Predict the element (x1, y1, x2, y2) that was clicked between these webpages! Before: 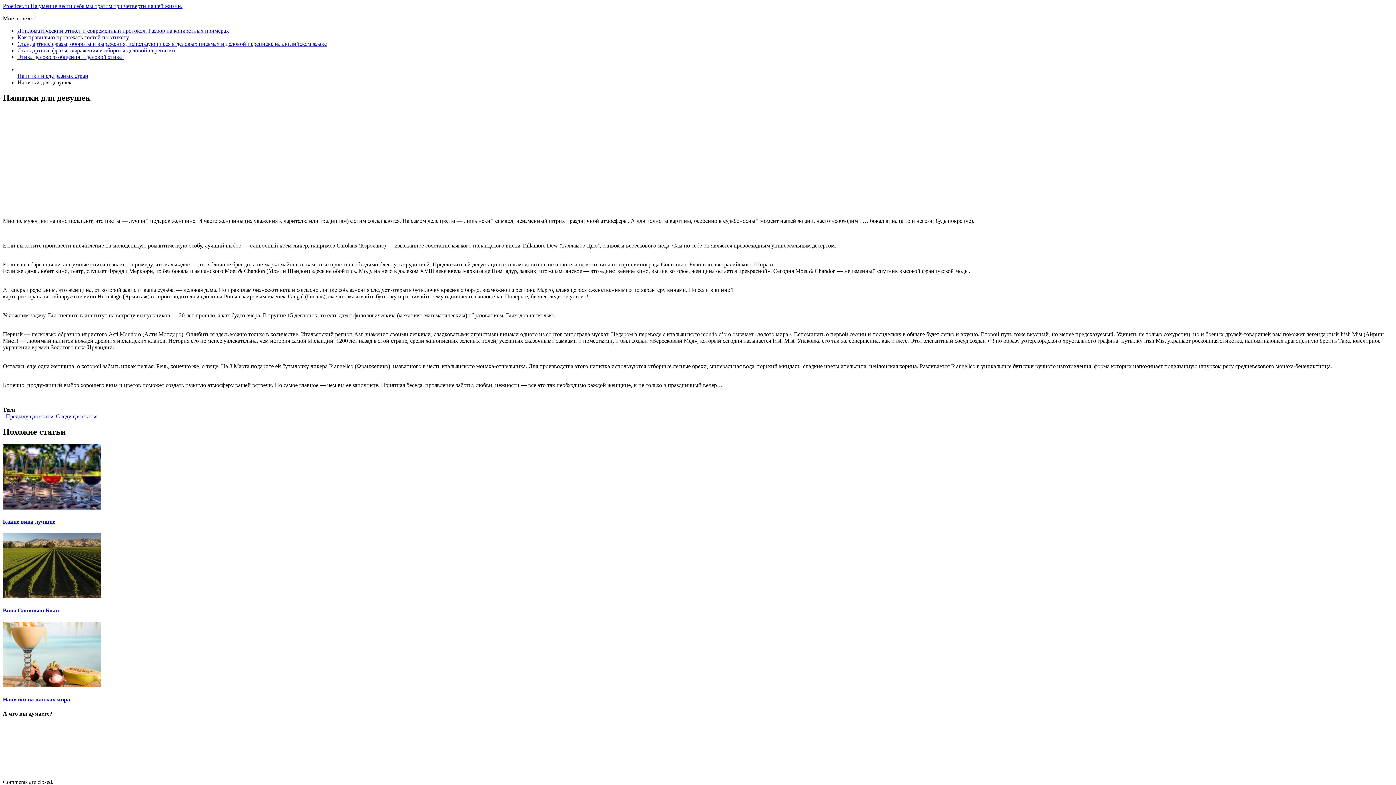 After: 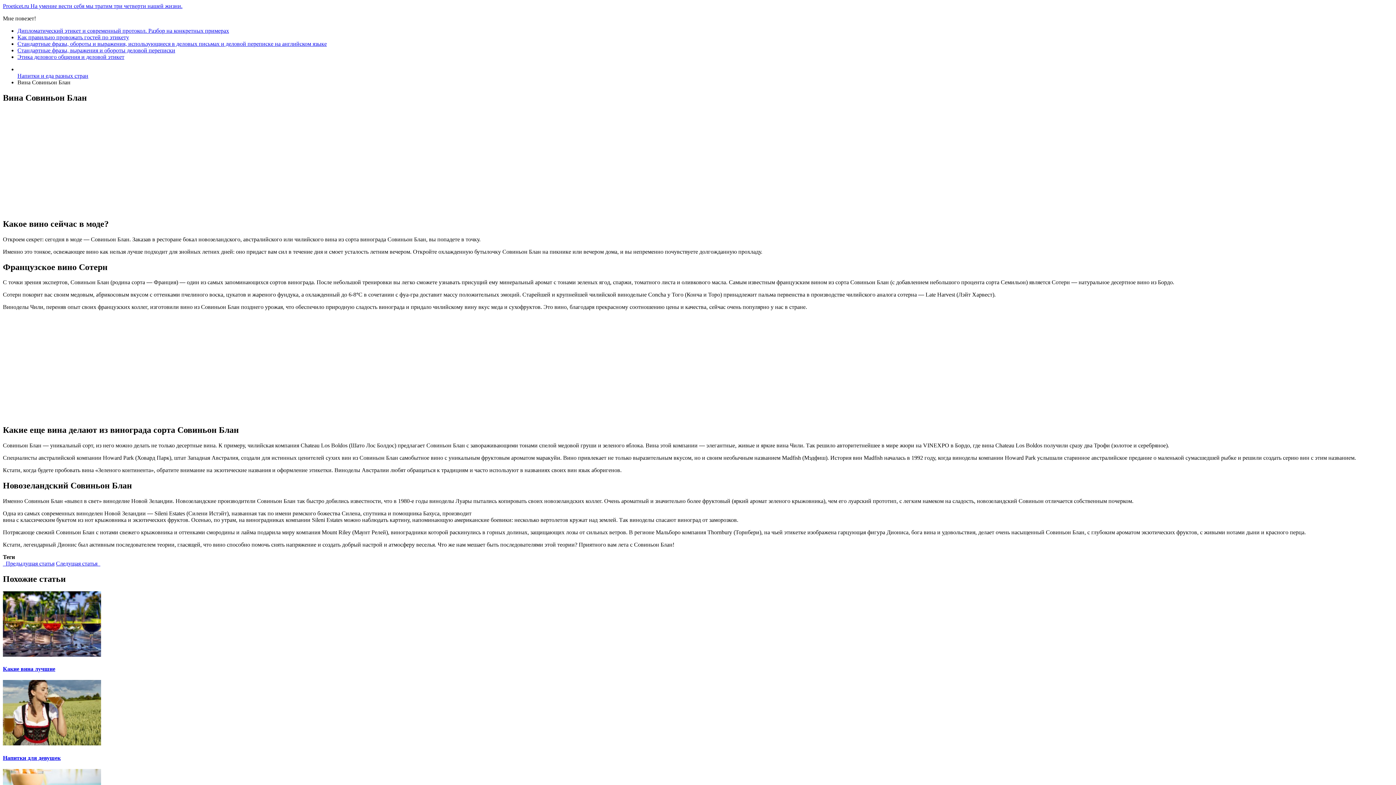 Action: bbox: (56, 413, 100, 419) label: Следущая статья  